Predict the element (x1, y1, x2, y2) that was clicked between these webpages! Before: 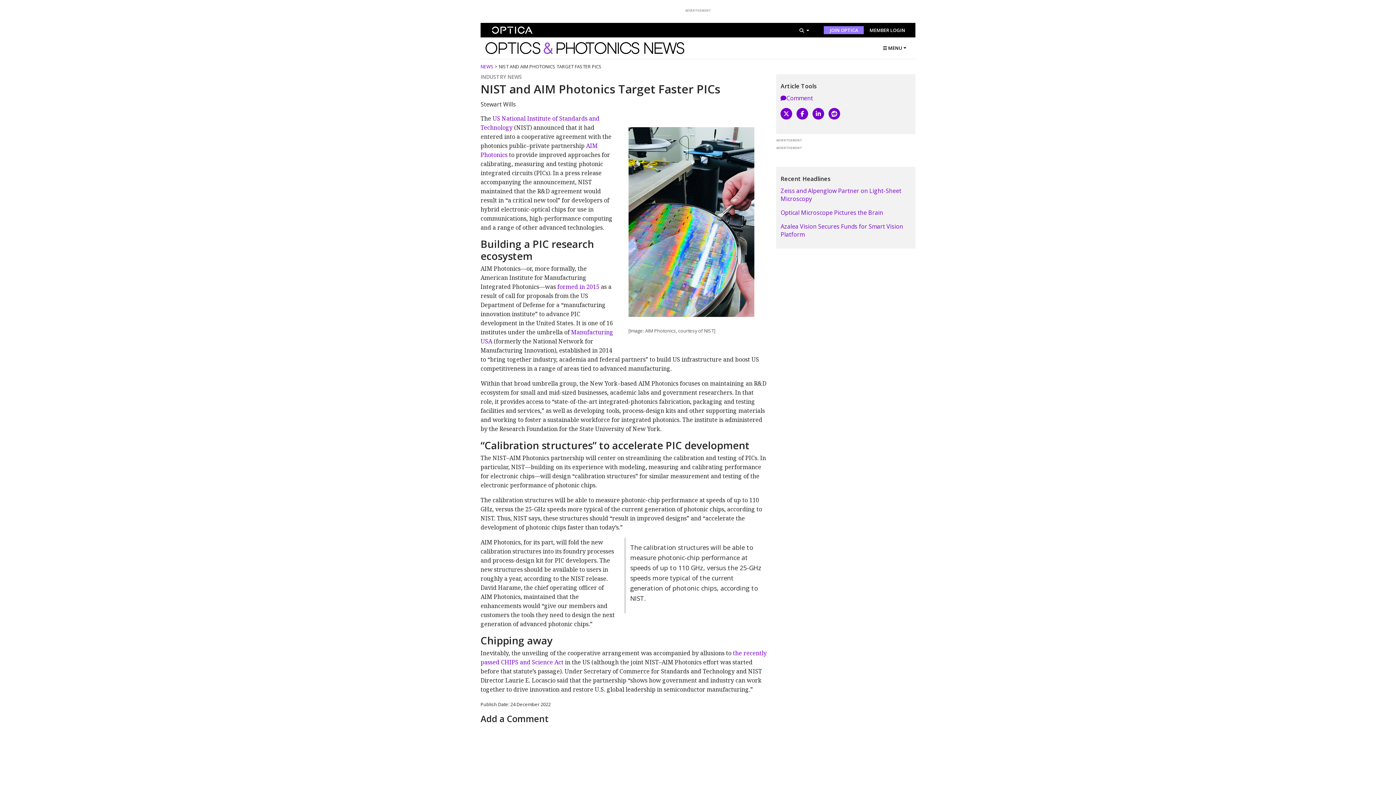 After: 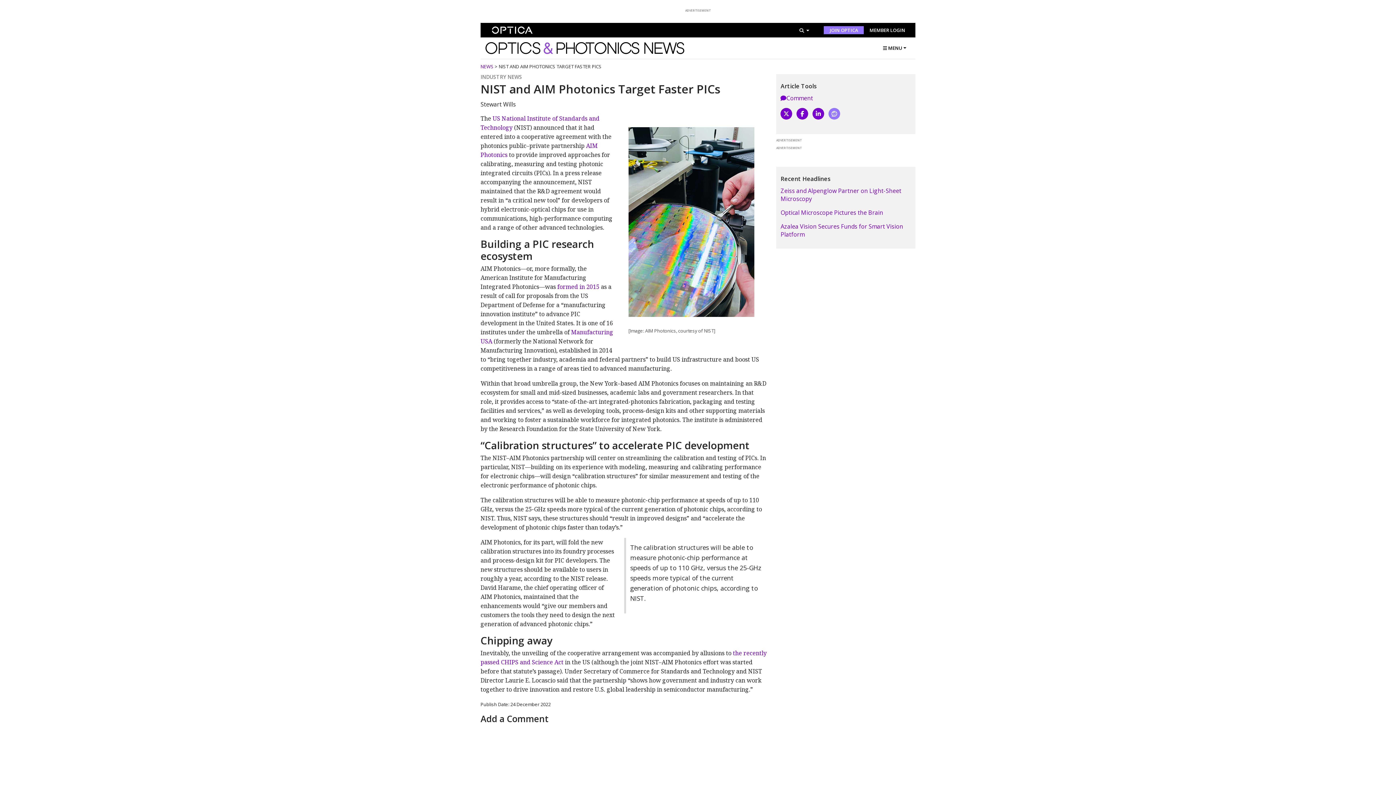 Action: bbox: (828, 107, 840, 119)